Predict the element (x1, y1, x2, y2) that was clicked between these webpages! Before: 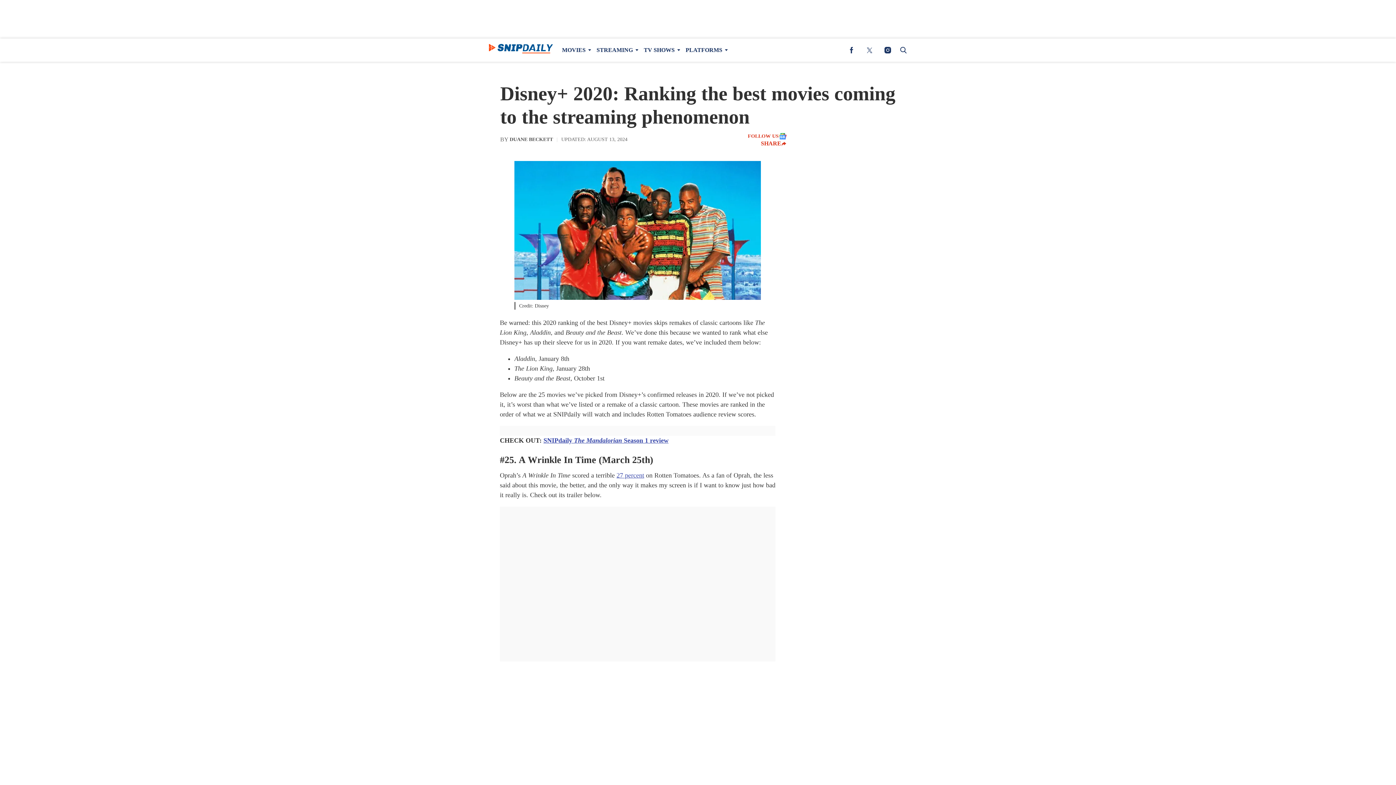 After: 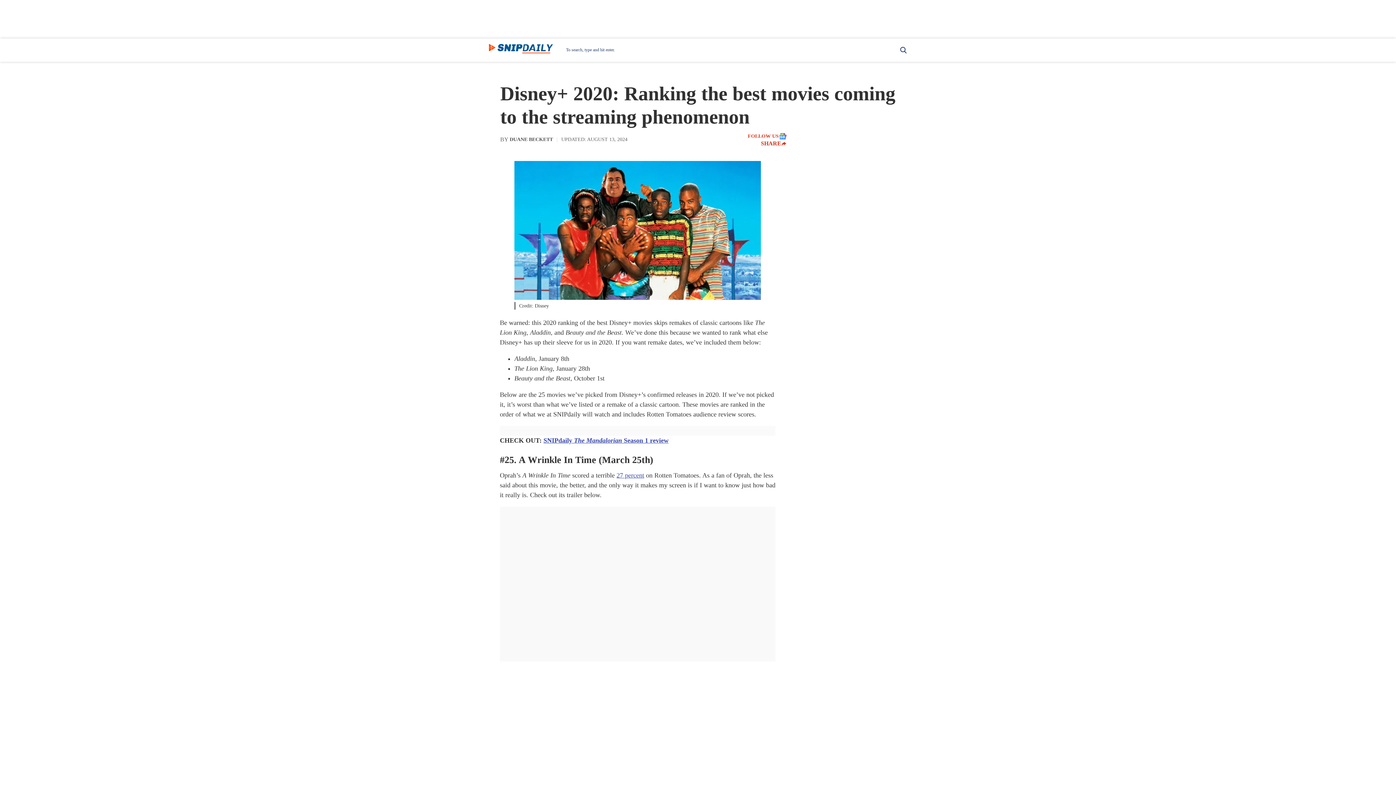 Action: bbox: (897, 38, 907, 61) label: Search Button